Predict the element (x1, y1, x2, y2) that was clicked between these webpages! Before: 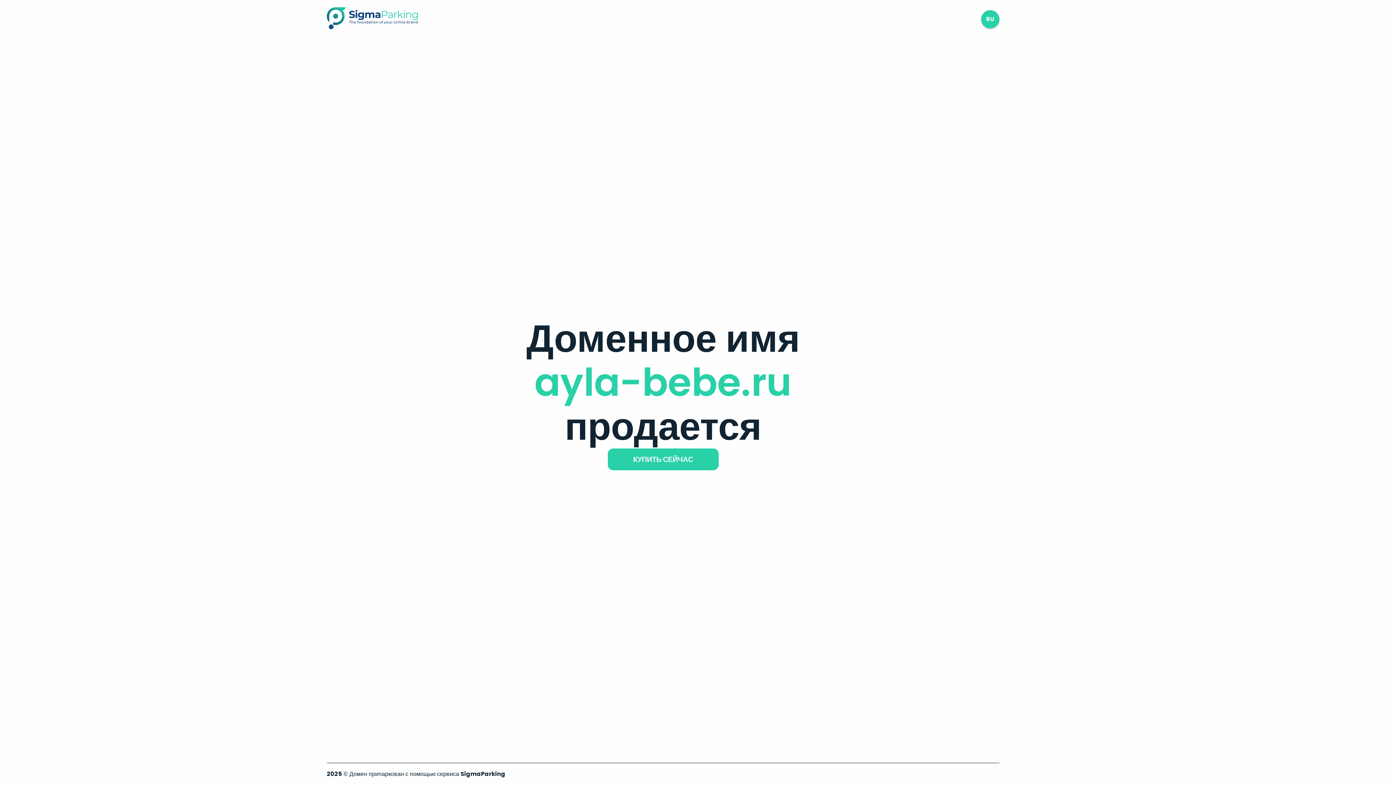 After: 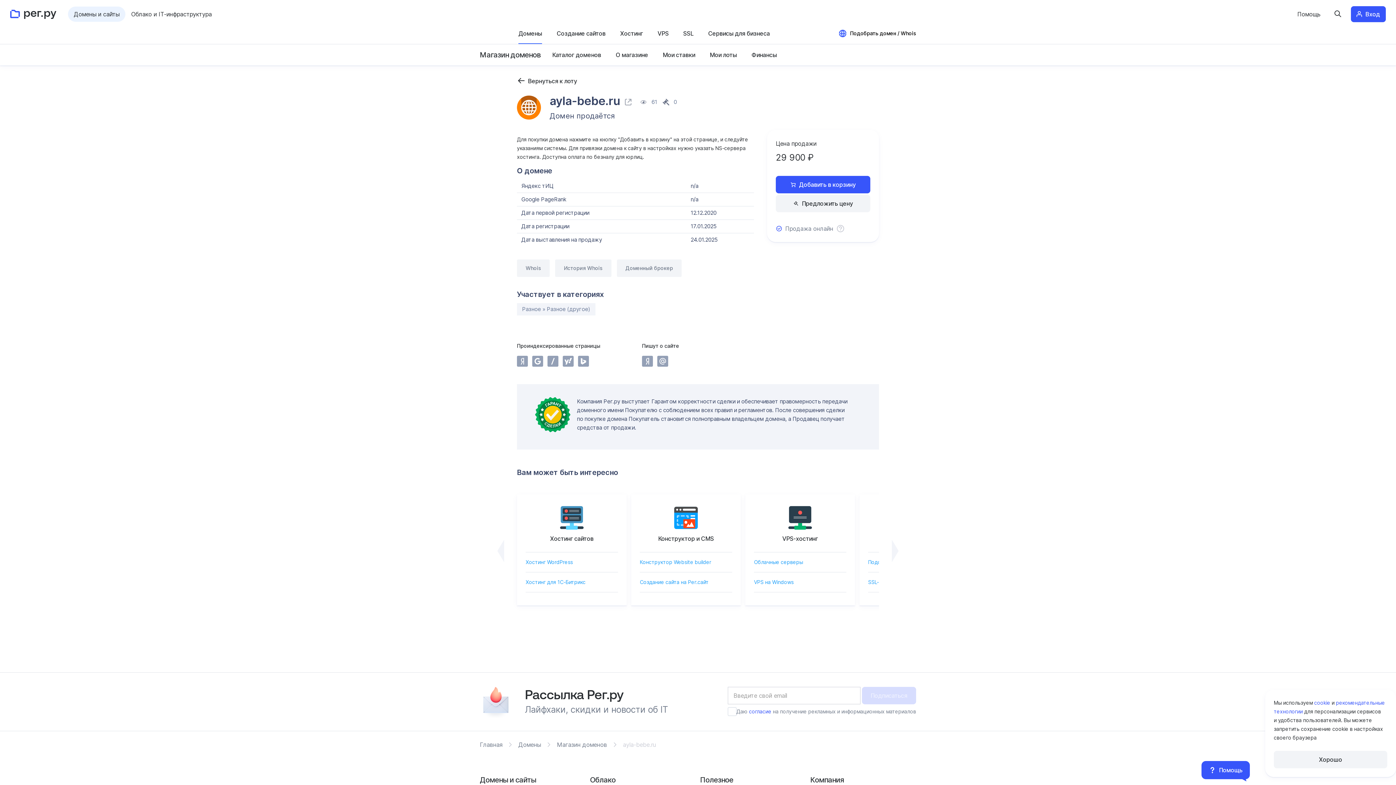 Action: bbox: (607, 448, 718, 470) label: КУПИТЬ СЕЙЧАС